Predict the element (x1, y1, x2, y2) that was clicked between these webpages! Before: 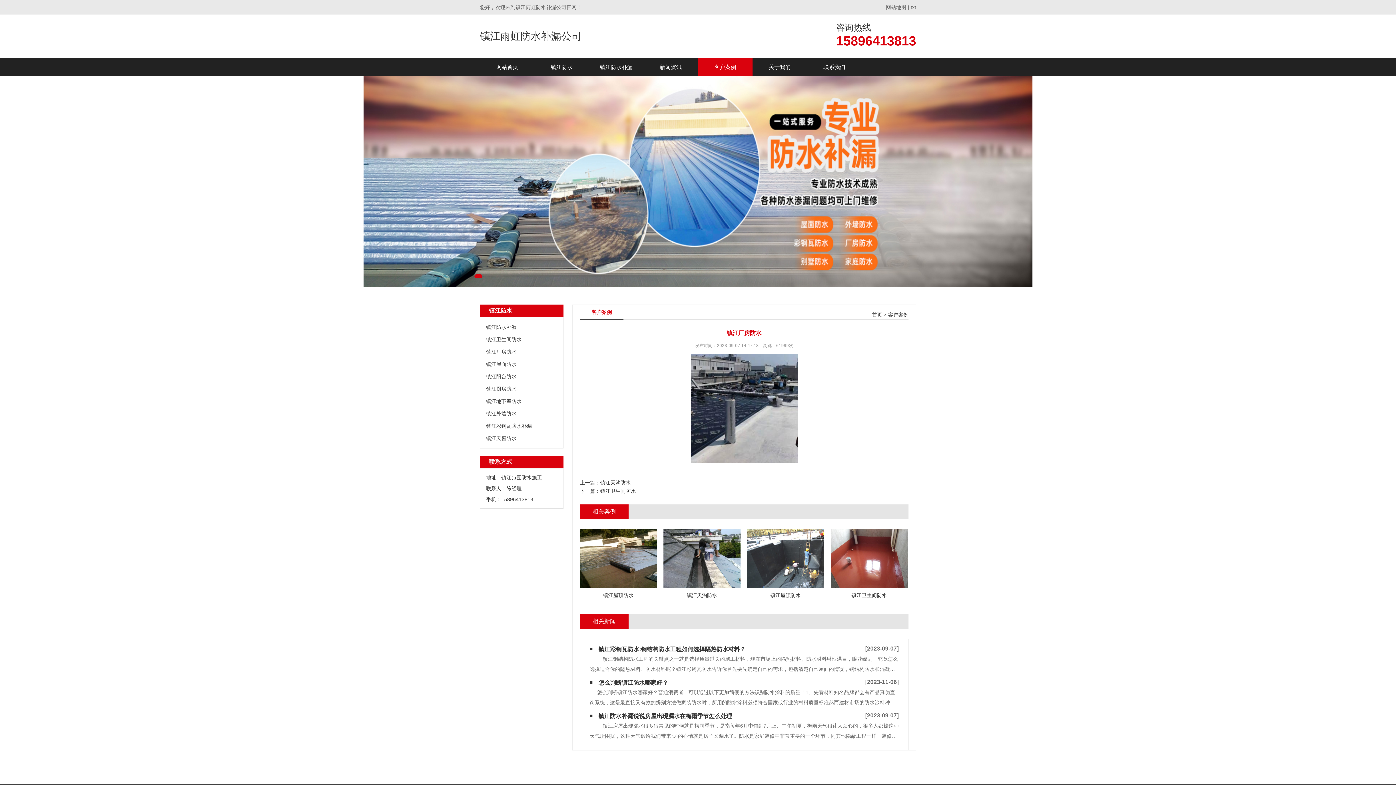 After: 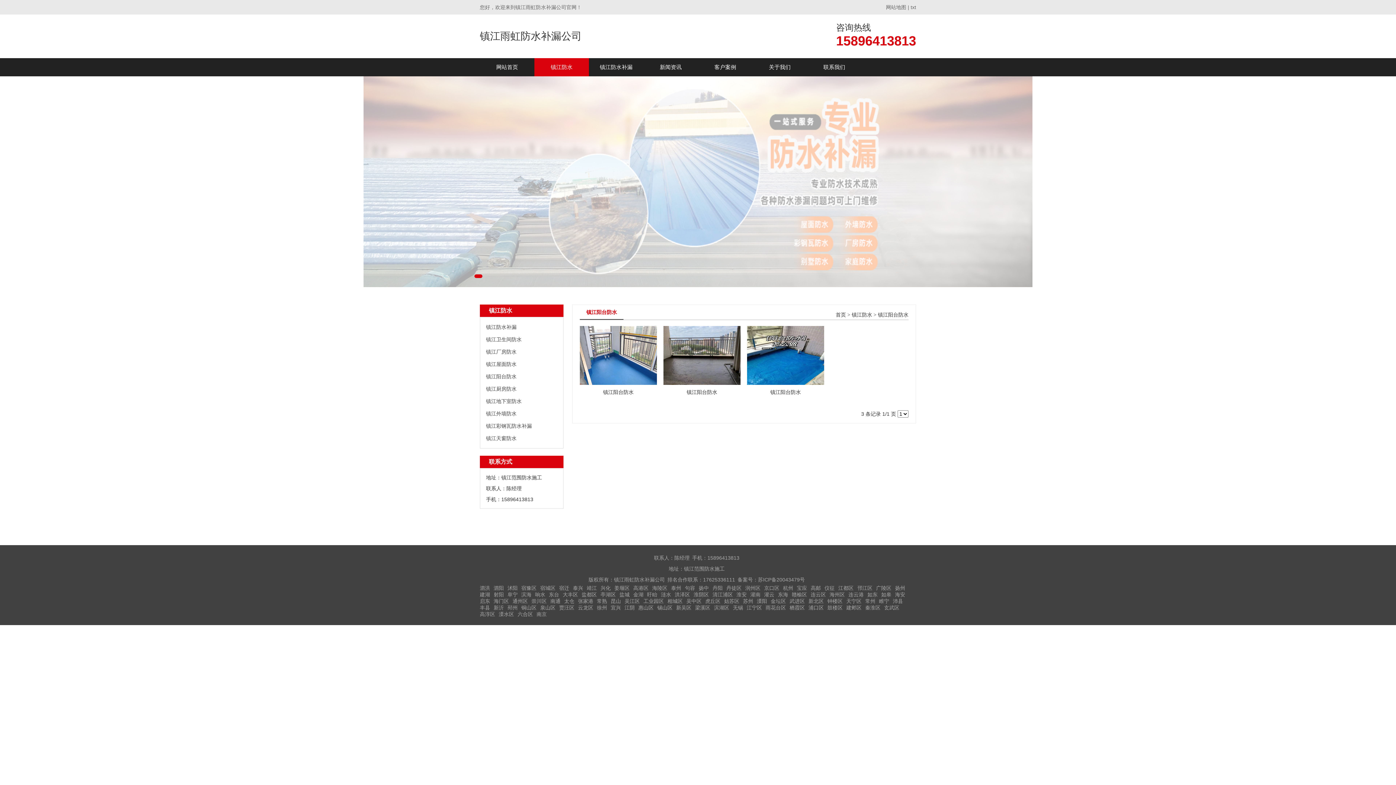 Action: label: 镇江阳台防水 bbox: (486, 373, 516, 379)